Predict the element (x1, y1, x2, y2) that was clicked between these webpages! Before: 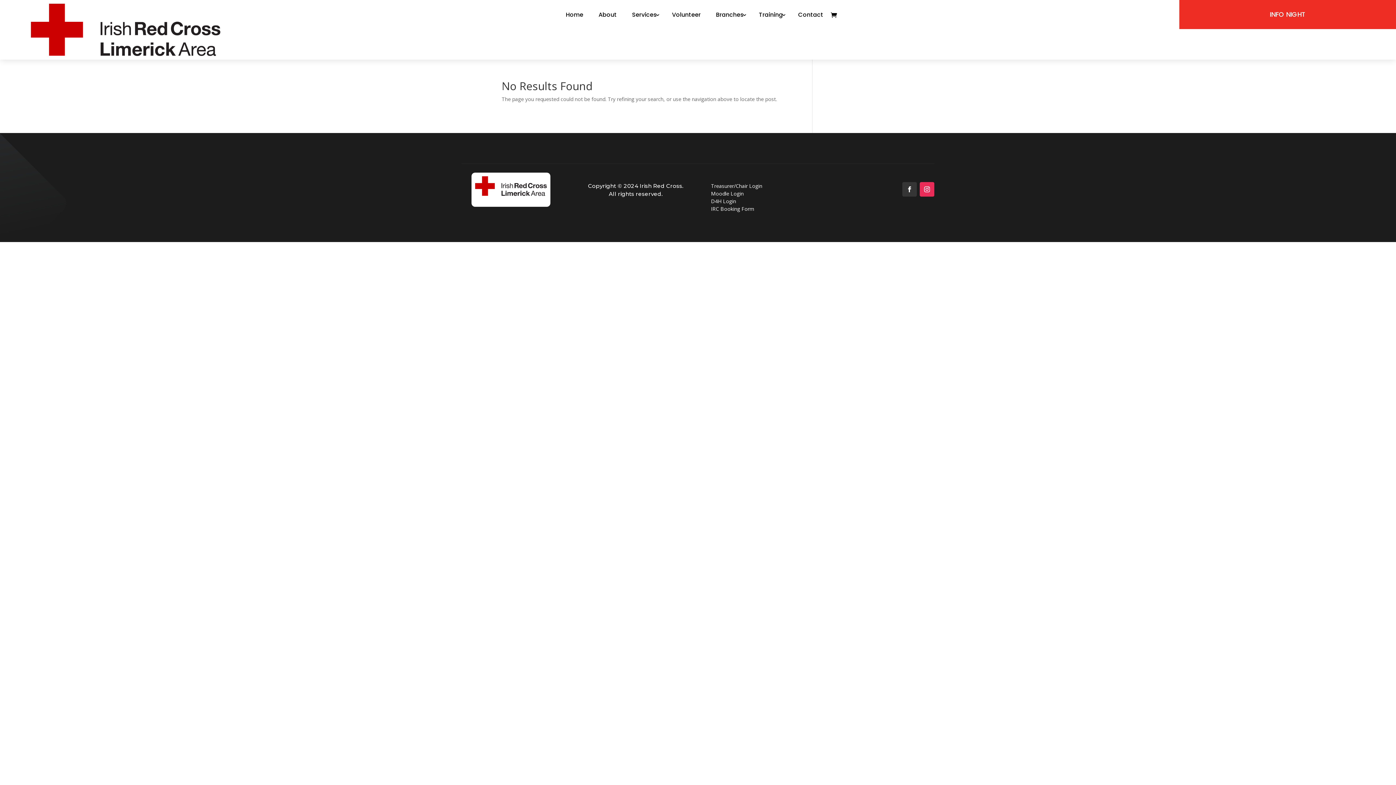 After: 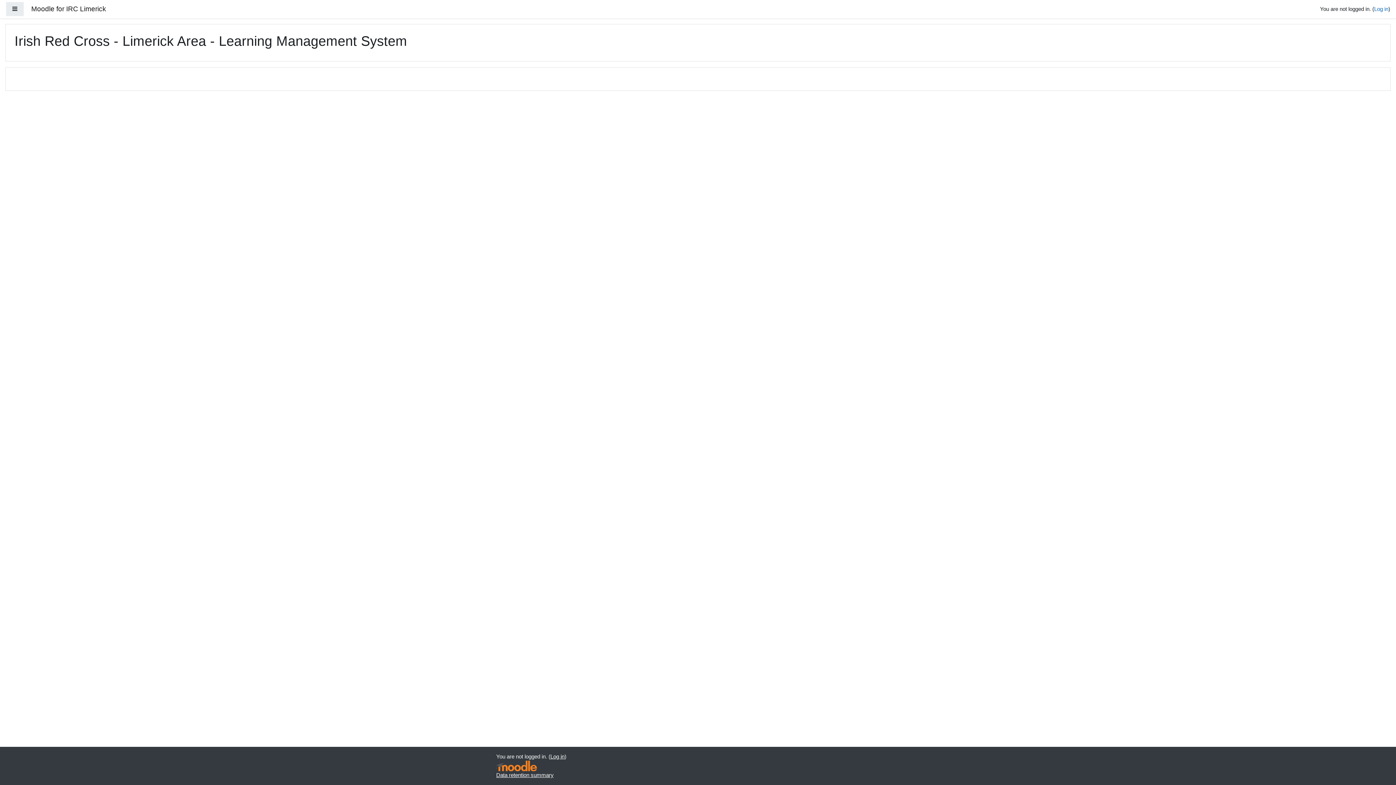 Action: label: Moodle Login bbox: (711, 190, 743, 197)